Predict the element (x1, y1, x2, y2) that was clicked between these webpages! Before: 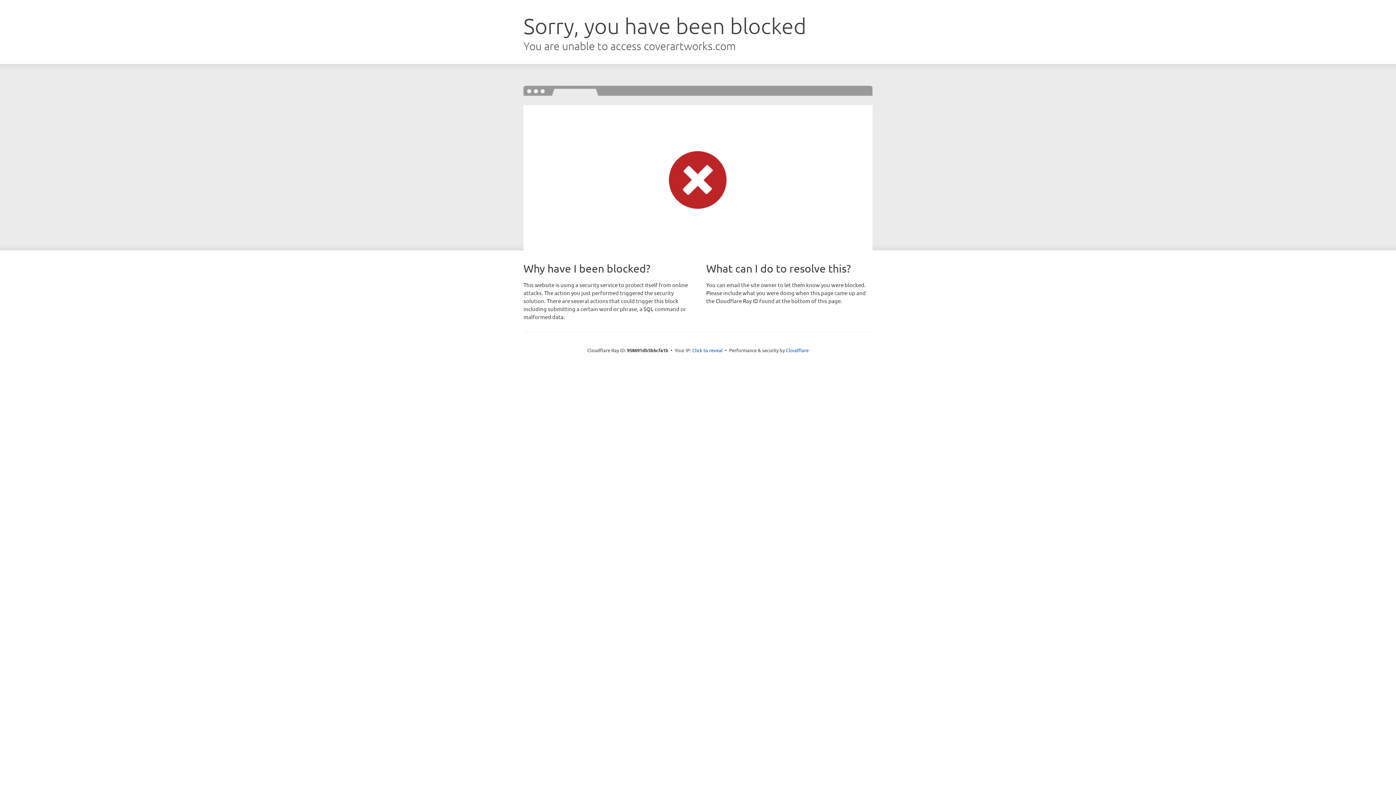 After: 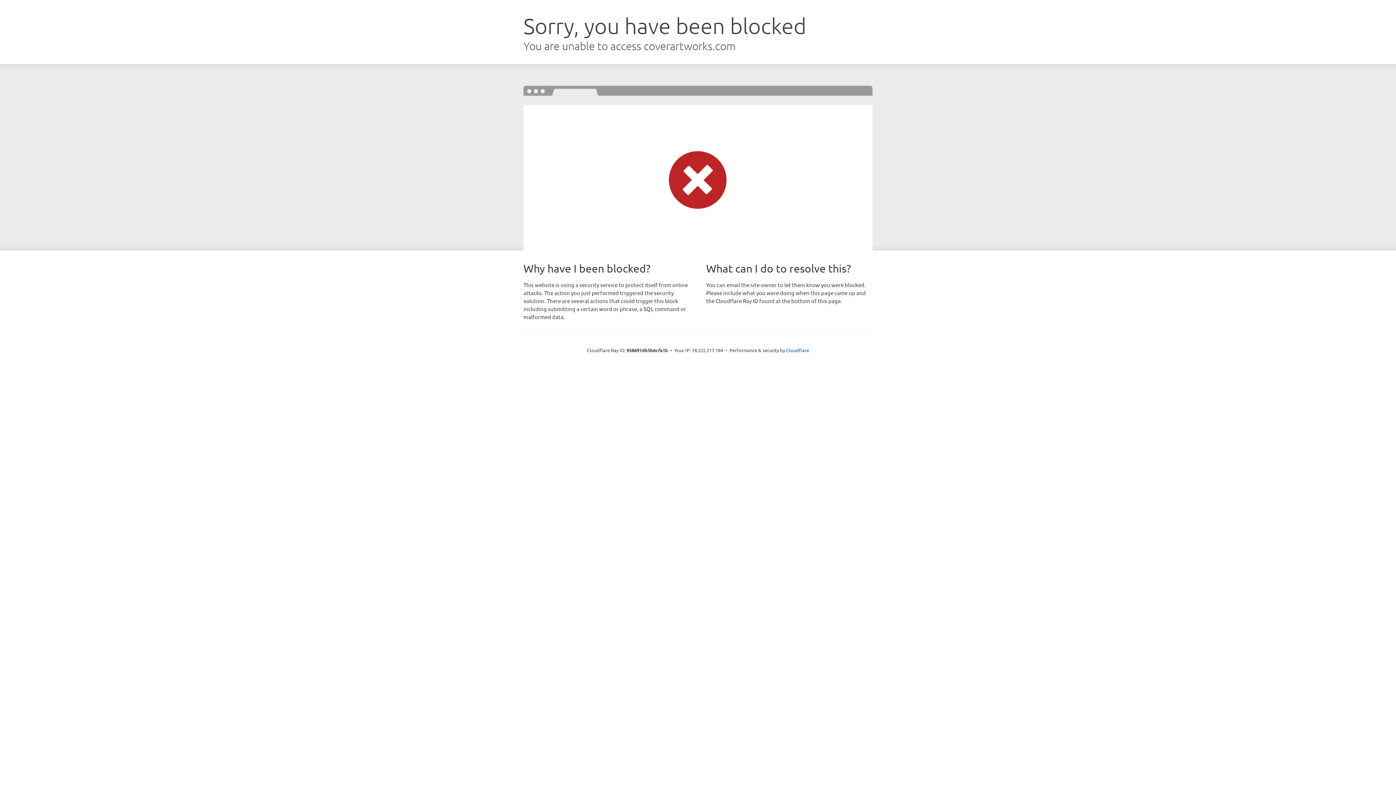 Action: label: Click to reveal bbox: (692, 346, 722, 353)